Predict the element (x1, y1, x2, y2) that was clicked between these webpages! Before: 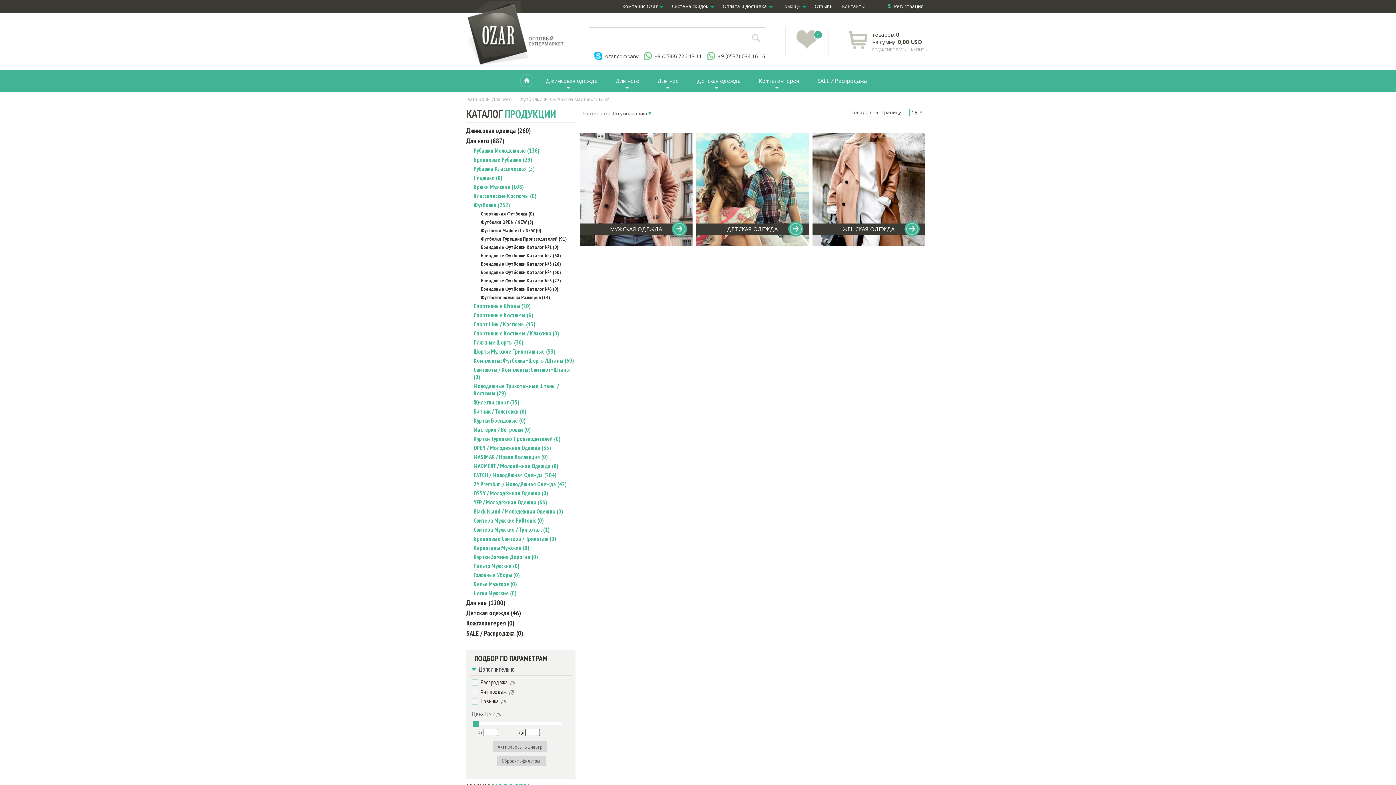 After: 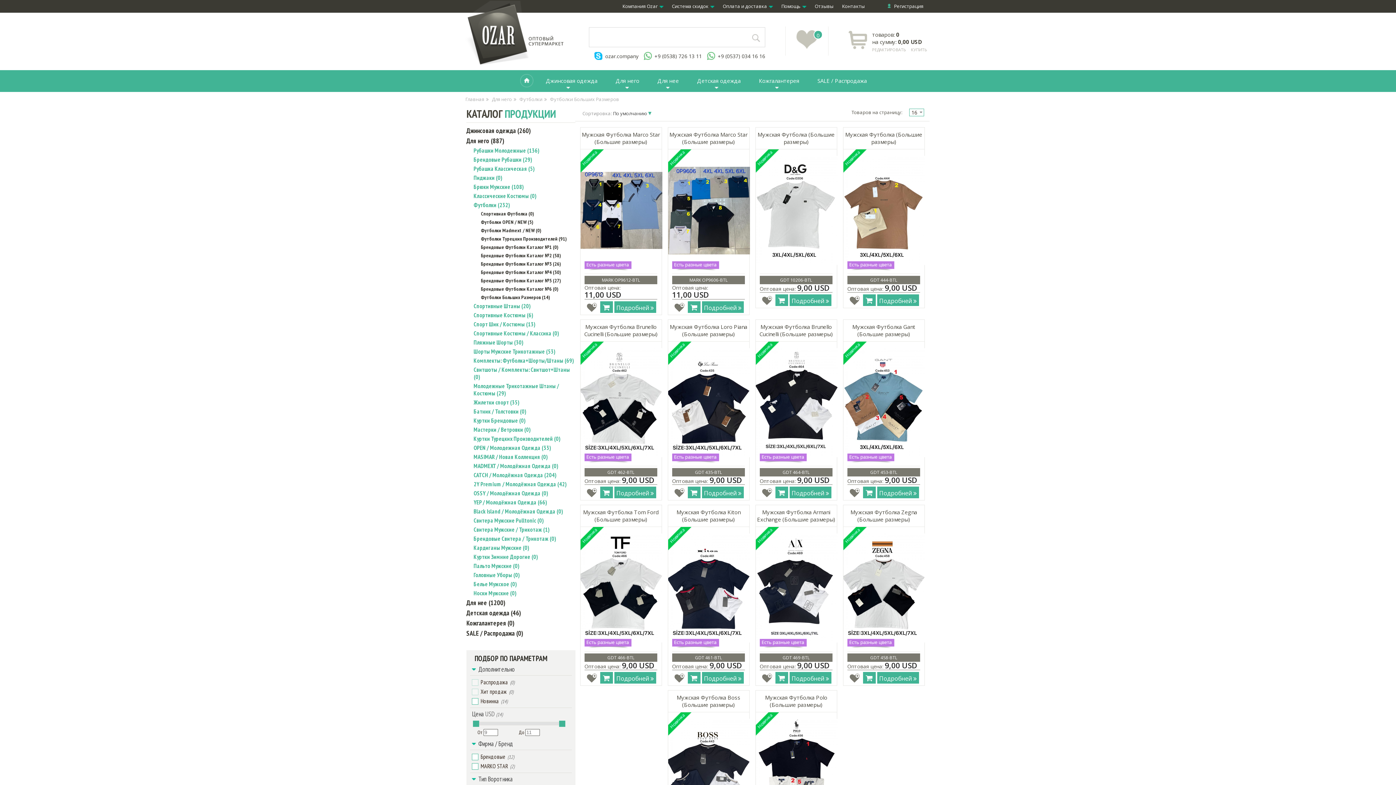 Action: bbox: (481, 294, 550, 300) label: Футболки Больших Размеров (14)